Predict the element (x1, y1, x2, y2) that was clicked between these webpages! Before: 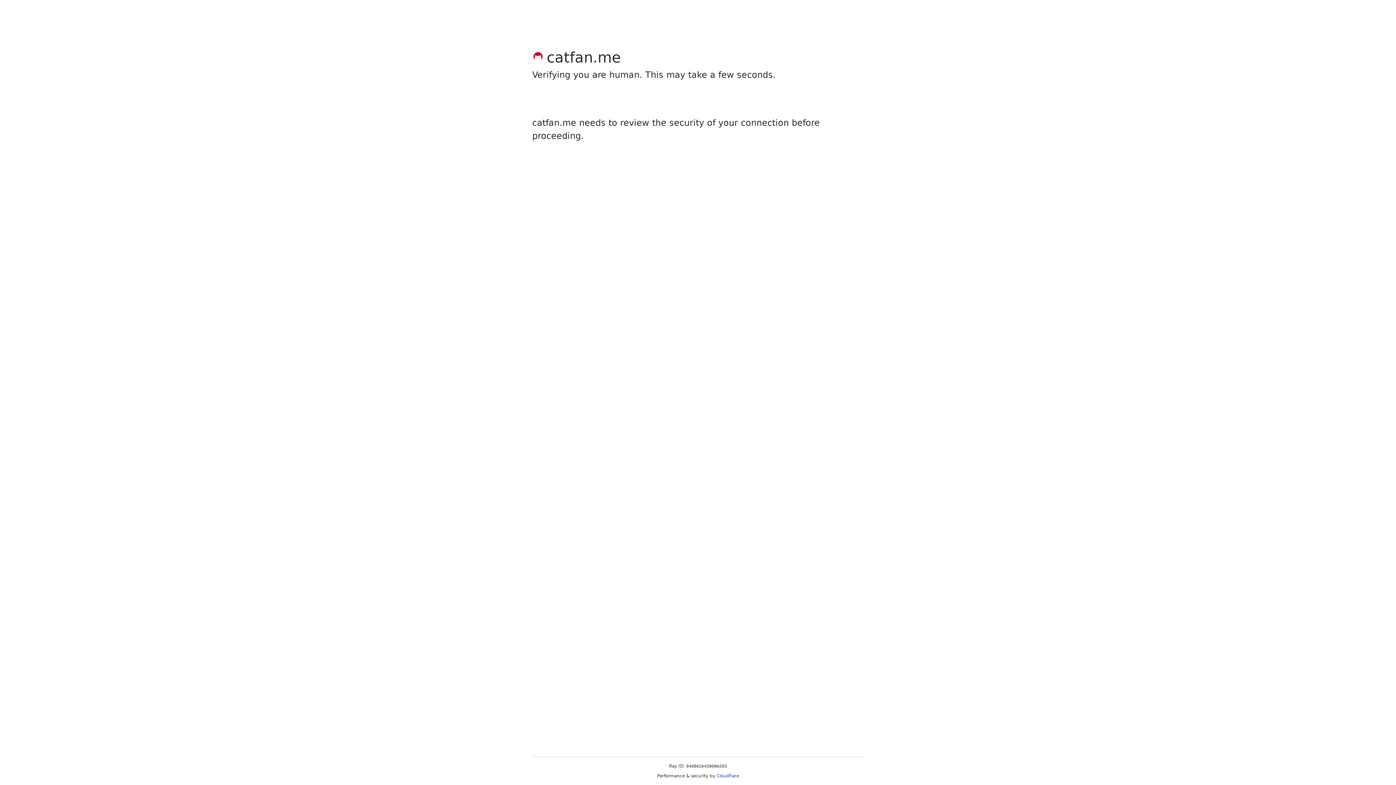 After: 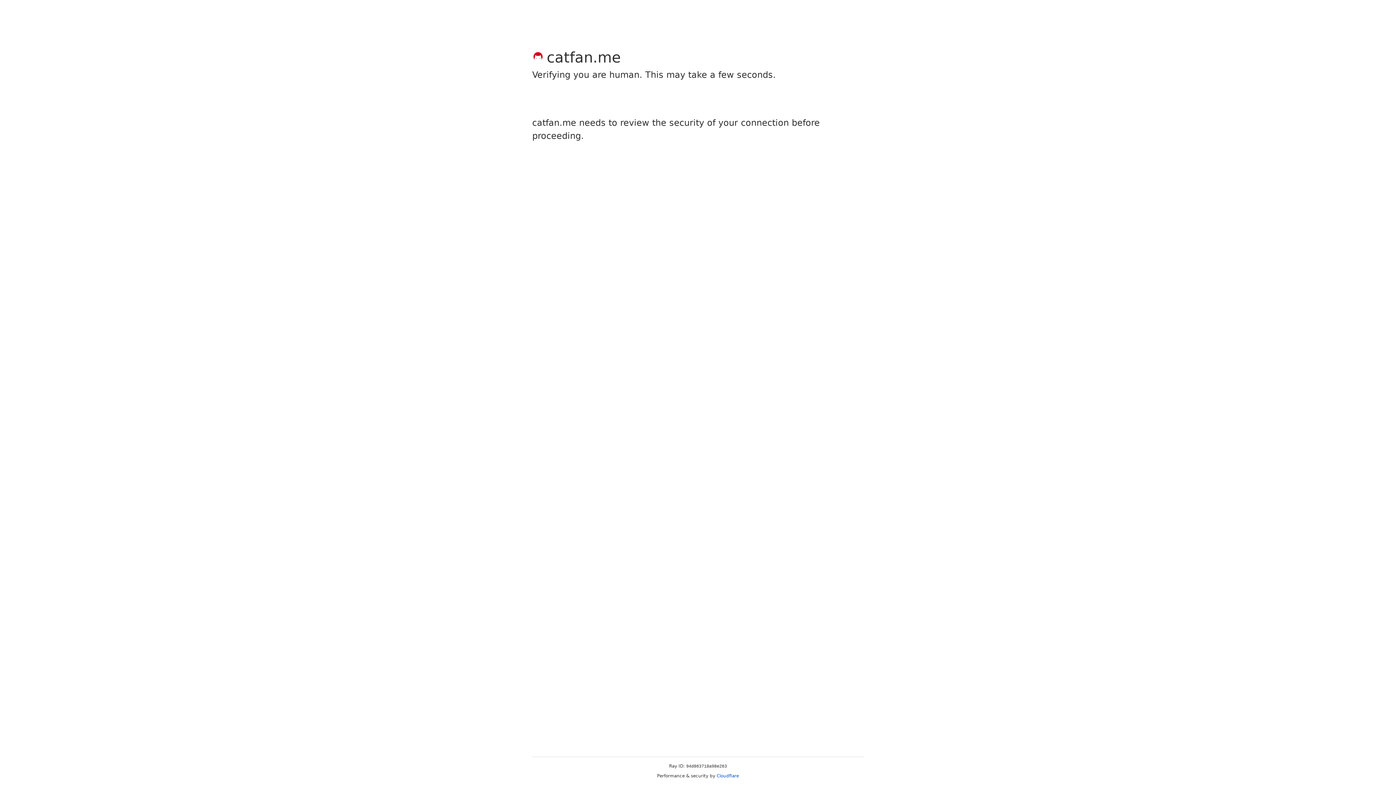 Action: bbox: (716, 773, 739, 778) label: Cloudflare